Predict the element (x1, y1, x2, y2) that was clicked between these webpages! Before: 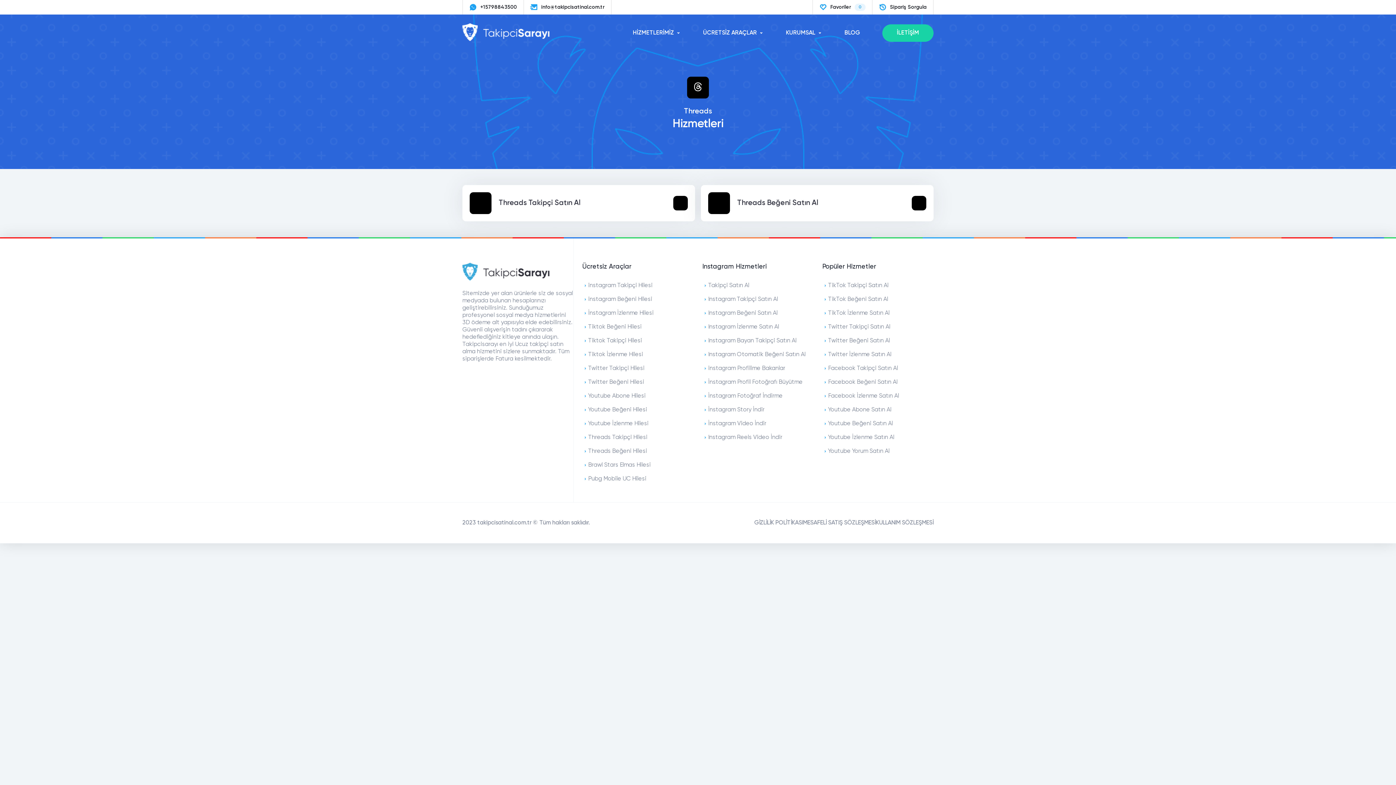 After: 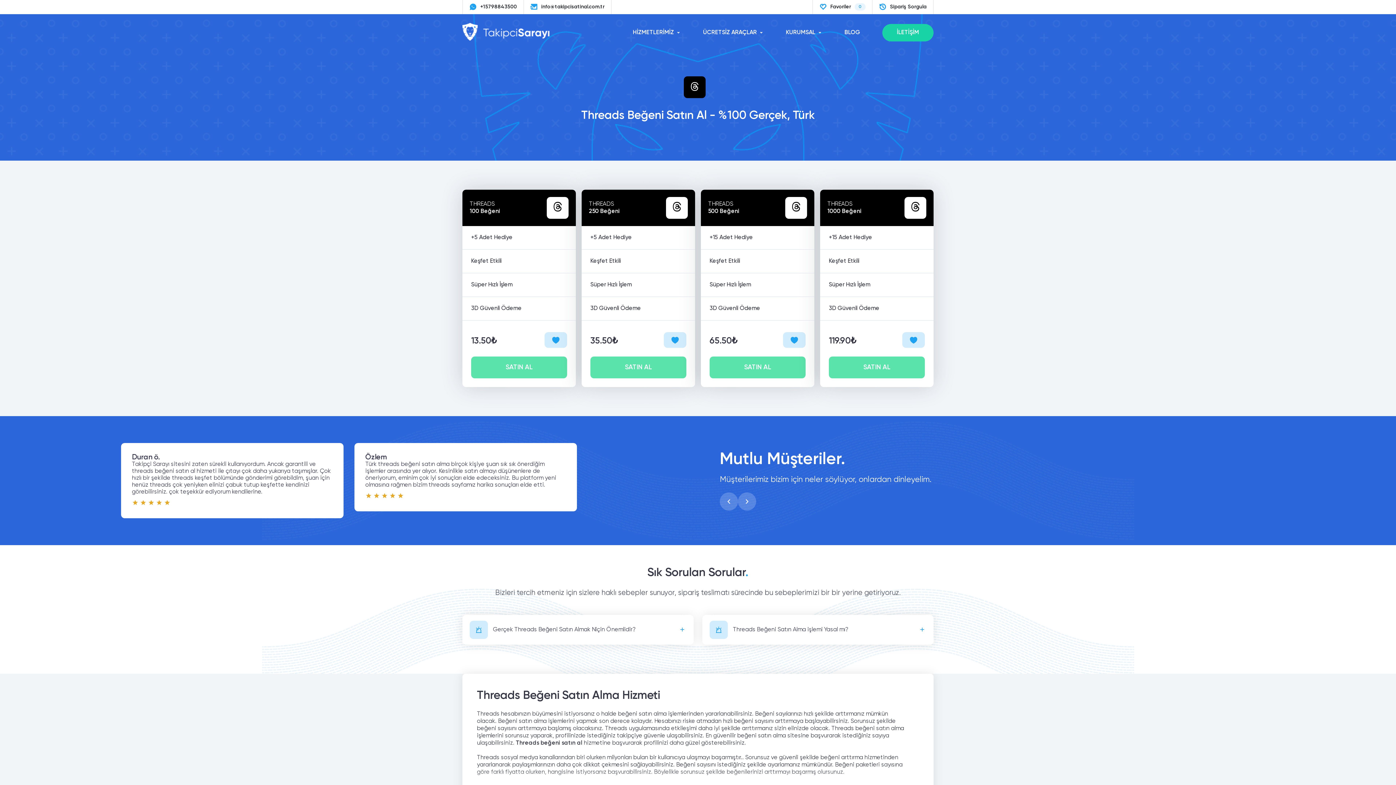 Action: bbox: (701, 185, 933, 221) label: Threads Beğeni Satın Al